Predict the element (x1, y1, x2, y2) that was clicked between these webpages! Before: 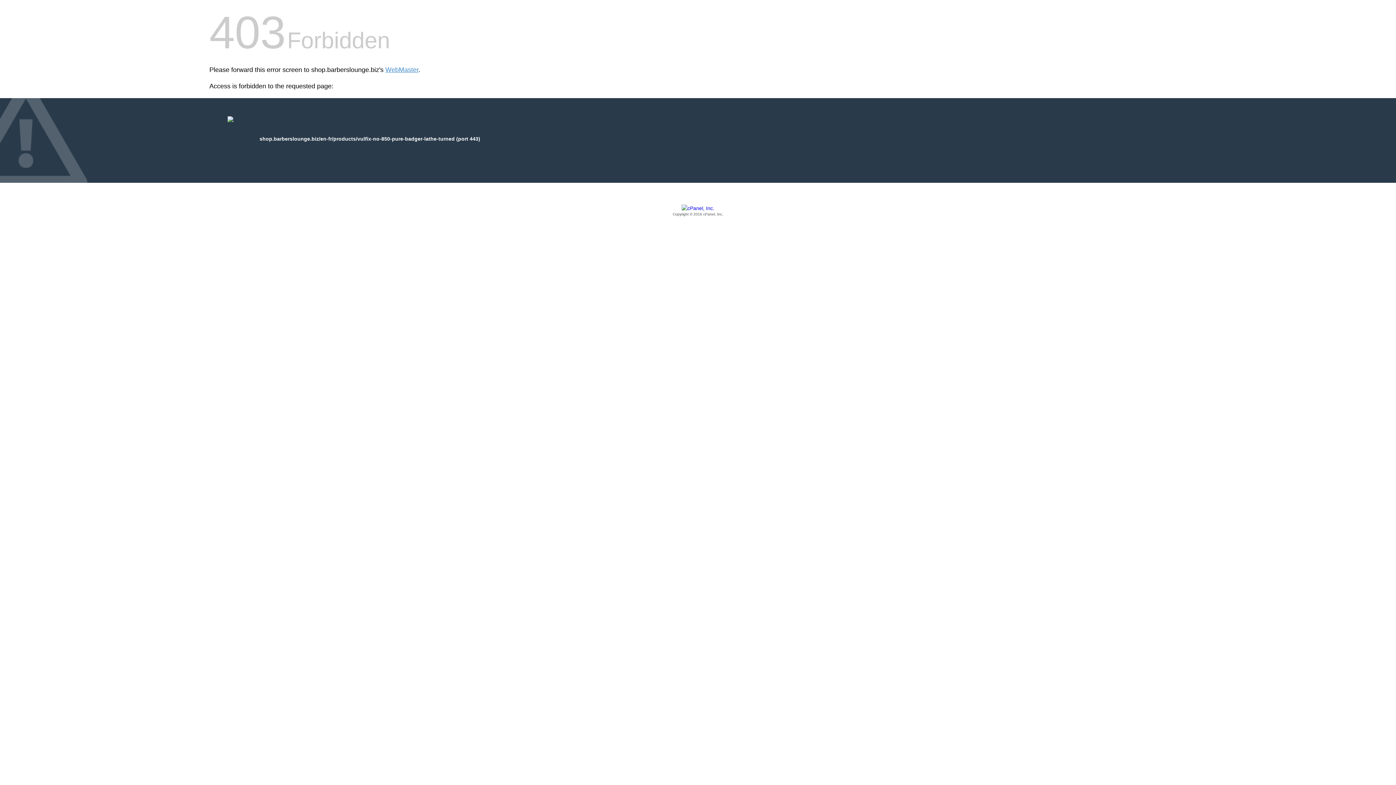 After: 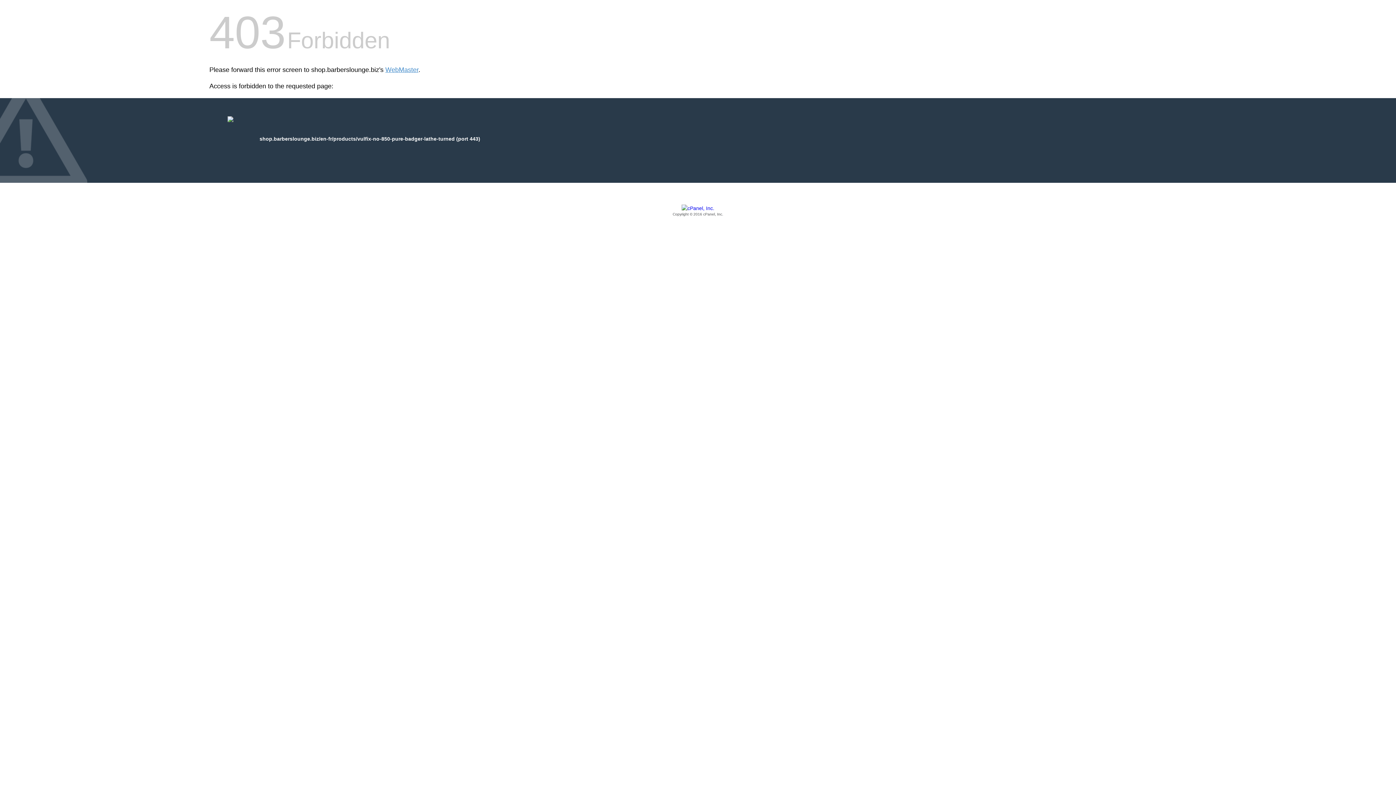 Action: bbox: (209, 205, 1186, 217) label: Copyright © 2016 cPanel, Inc.